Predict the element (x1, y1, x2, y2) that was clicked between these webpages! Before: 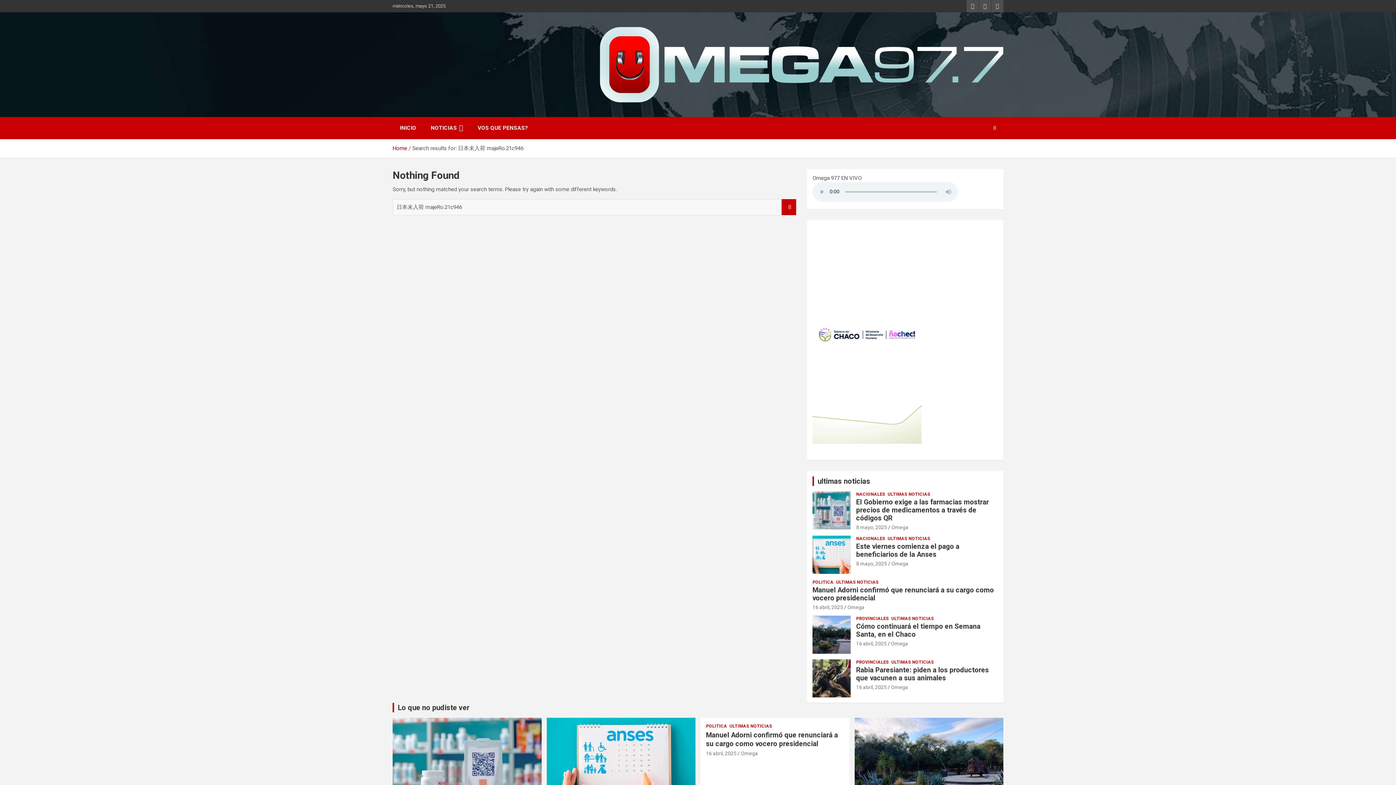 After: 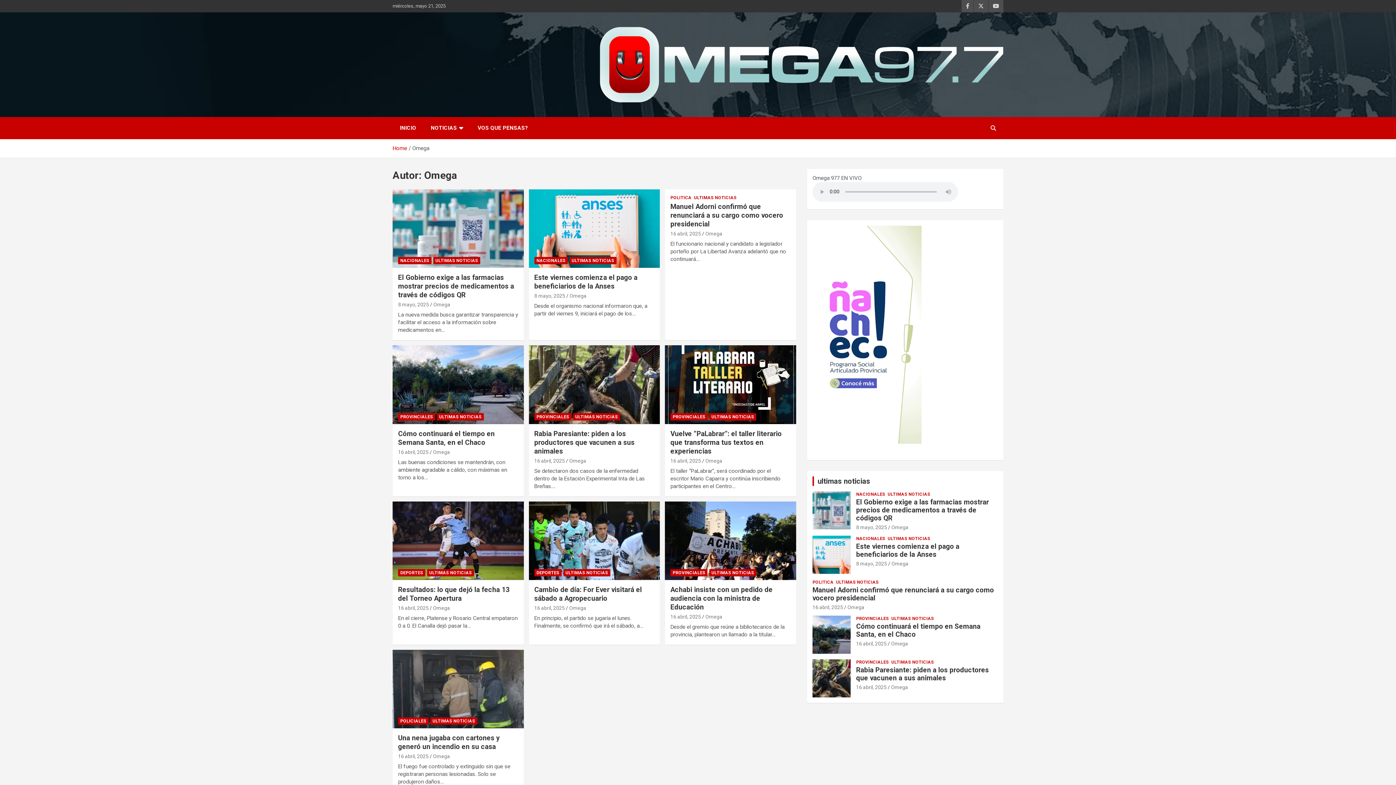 Action: label: Omega bbox: (891, 524, 908, 530)